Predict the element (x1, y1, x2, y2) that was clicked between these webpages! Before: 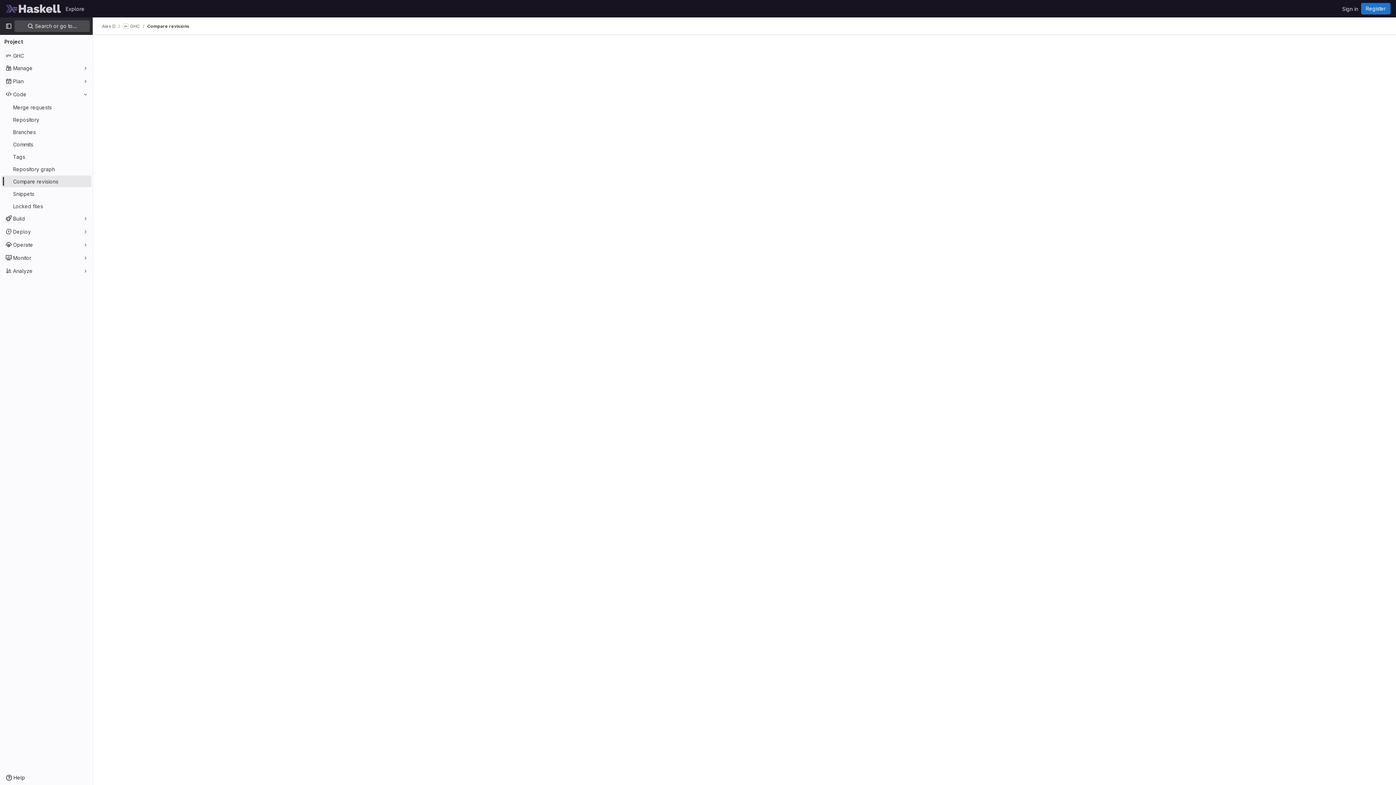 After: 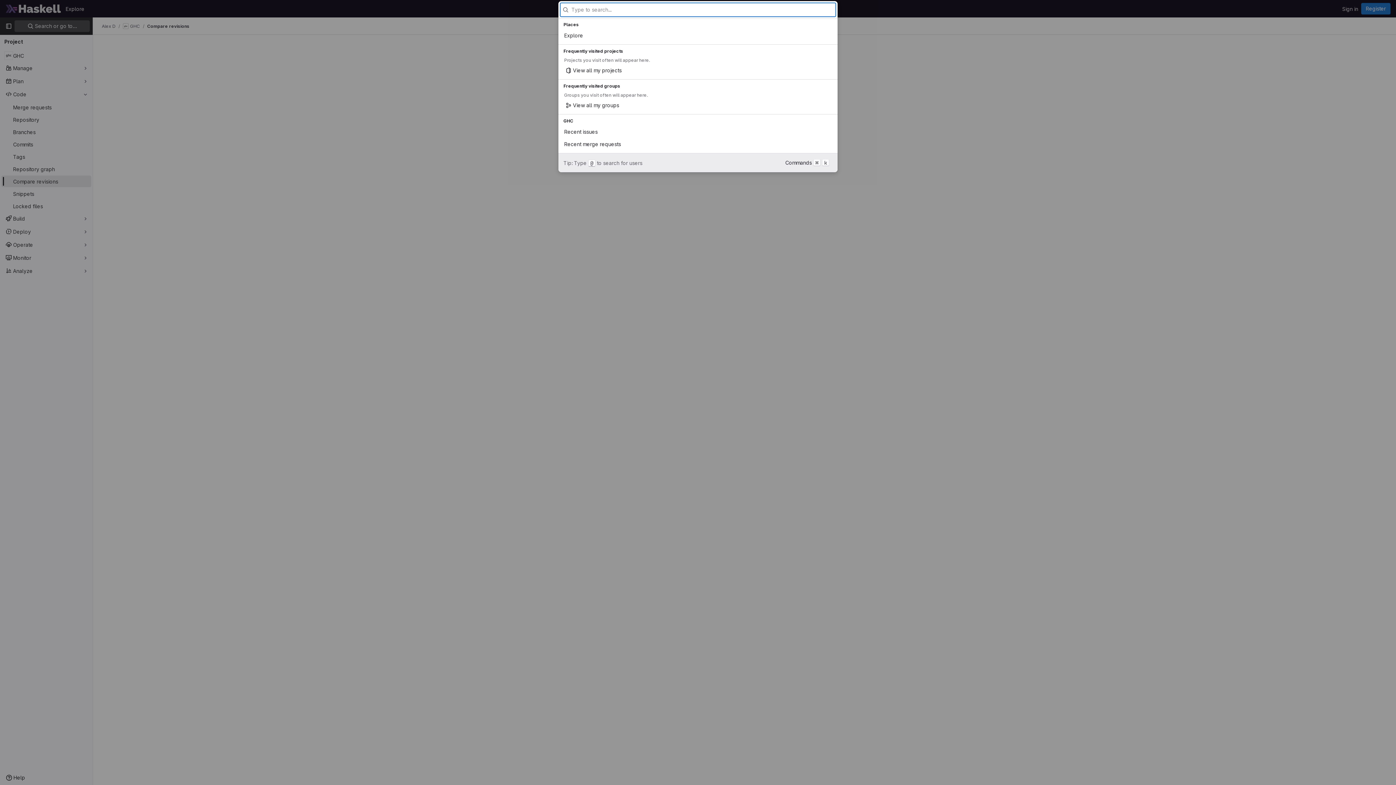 Action: bbox: (14, 20, 89, 32) label:  Search or go to…